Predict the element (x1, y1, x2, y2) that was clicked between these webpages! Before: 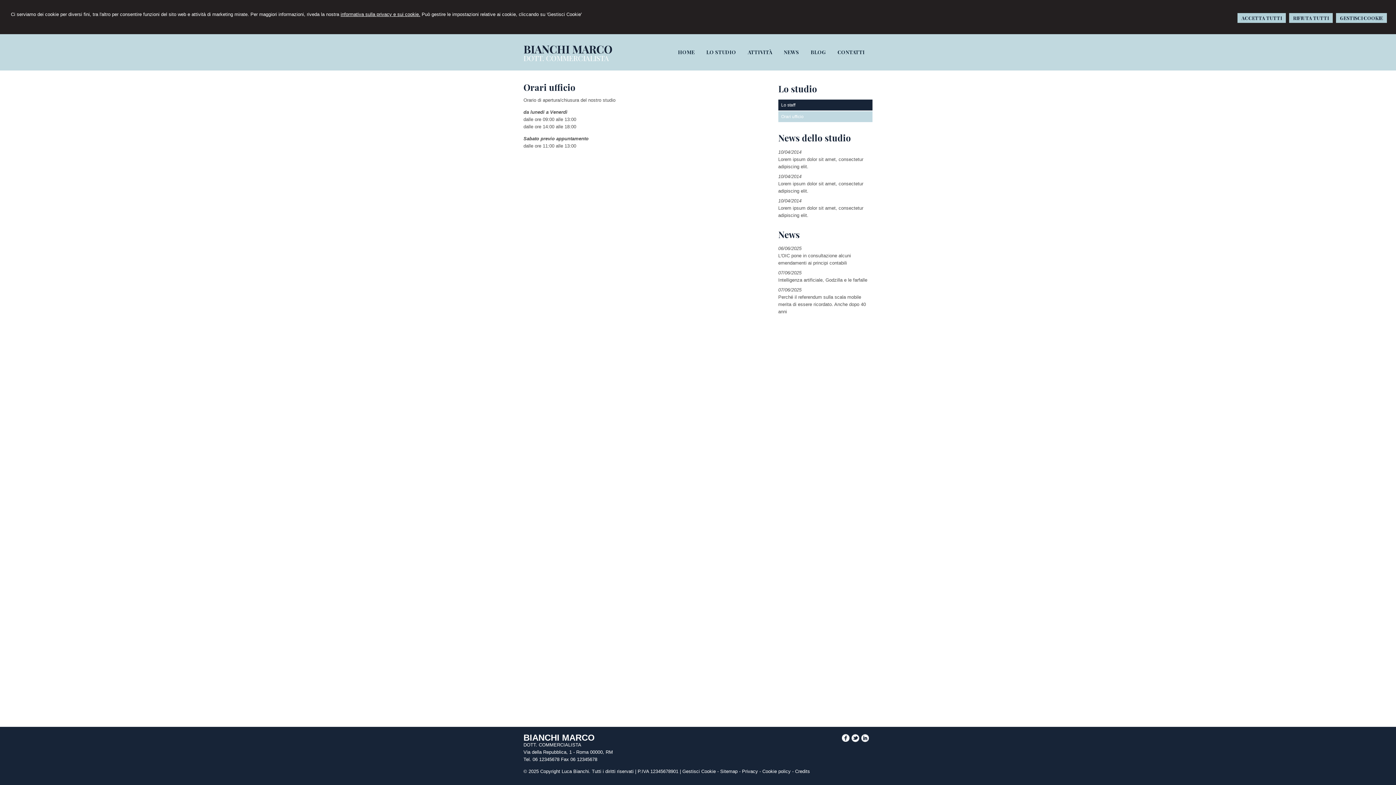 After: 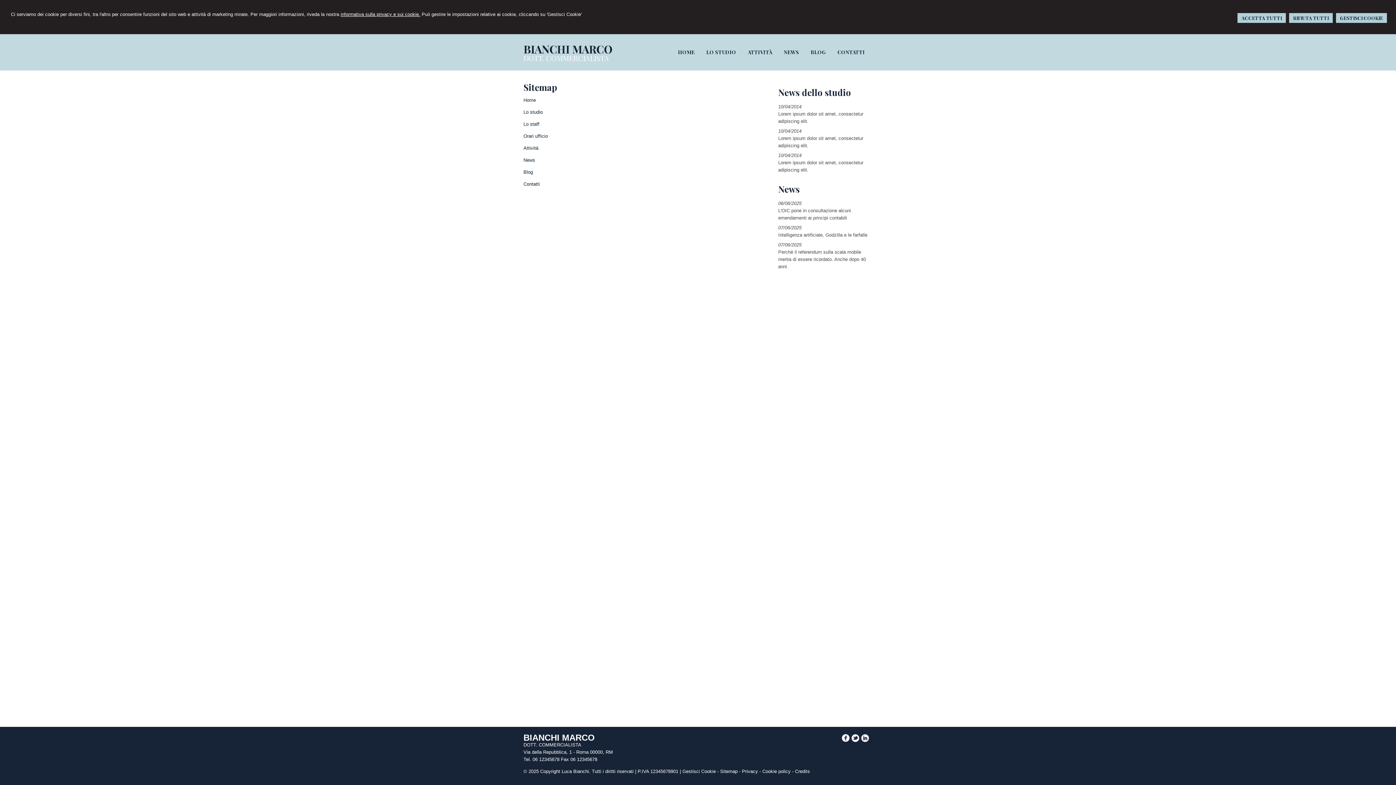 Action: bbox: (720, 769, 737, 774) label: Sitemap